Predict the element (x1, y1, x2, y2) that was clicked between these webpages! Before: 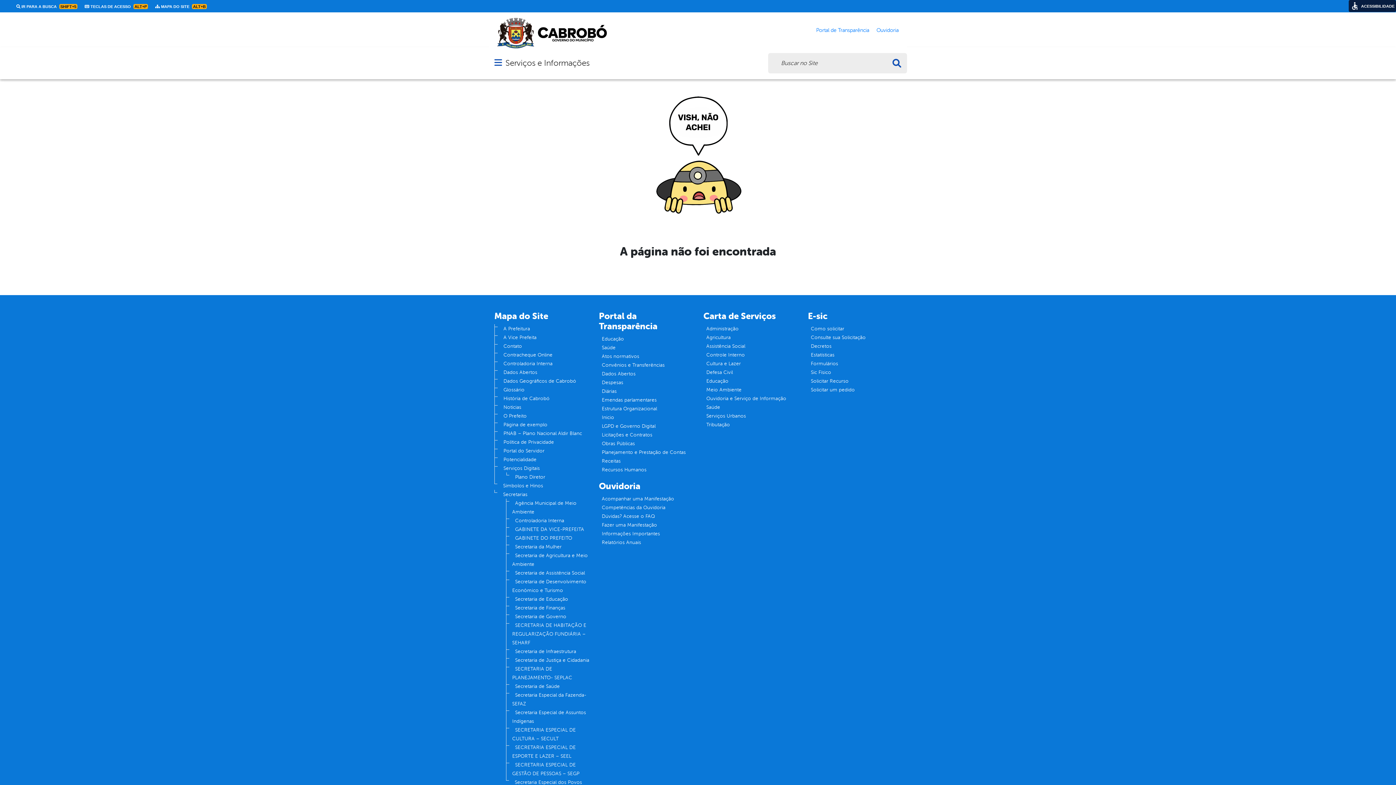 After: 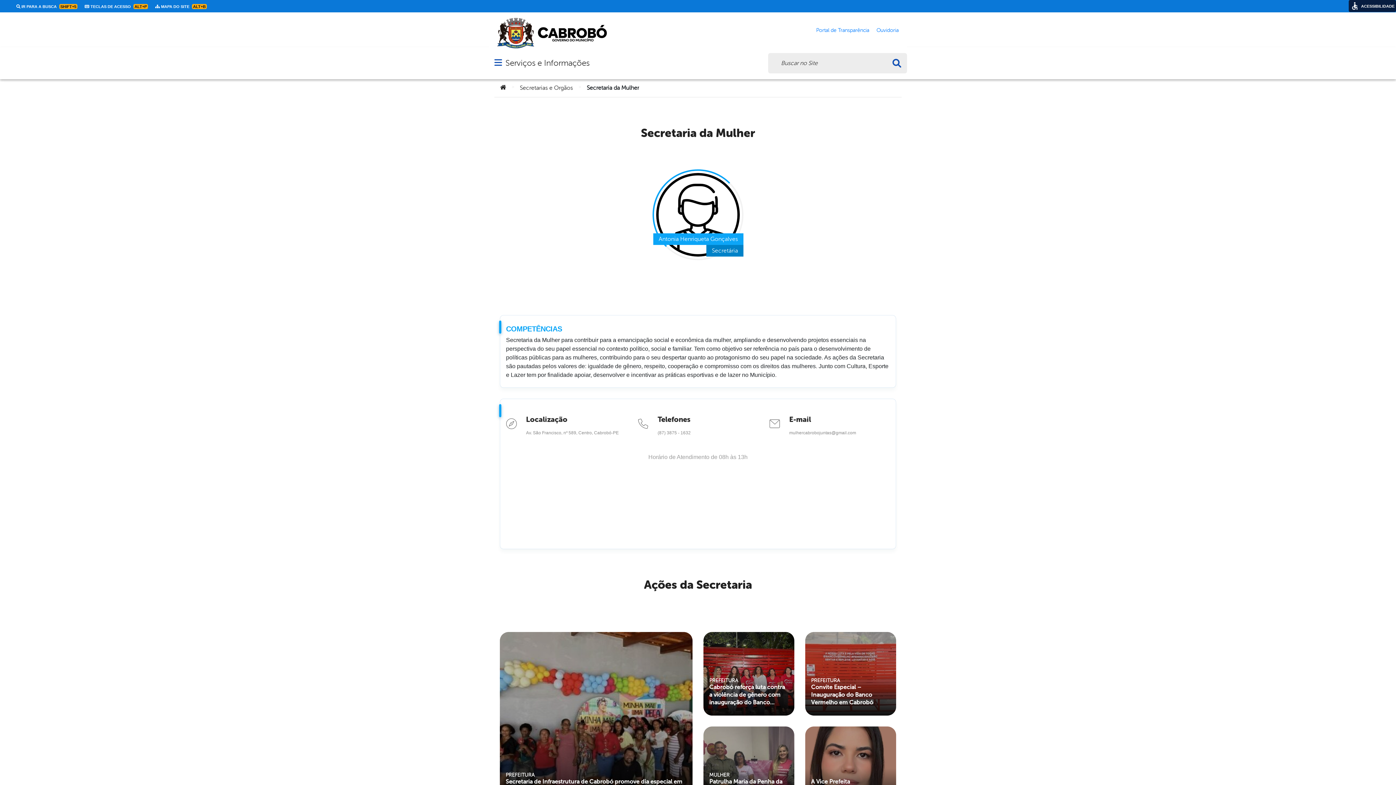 Action: label: Secretaria da Mulher bbox: (512, 541, 564, 552)